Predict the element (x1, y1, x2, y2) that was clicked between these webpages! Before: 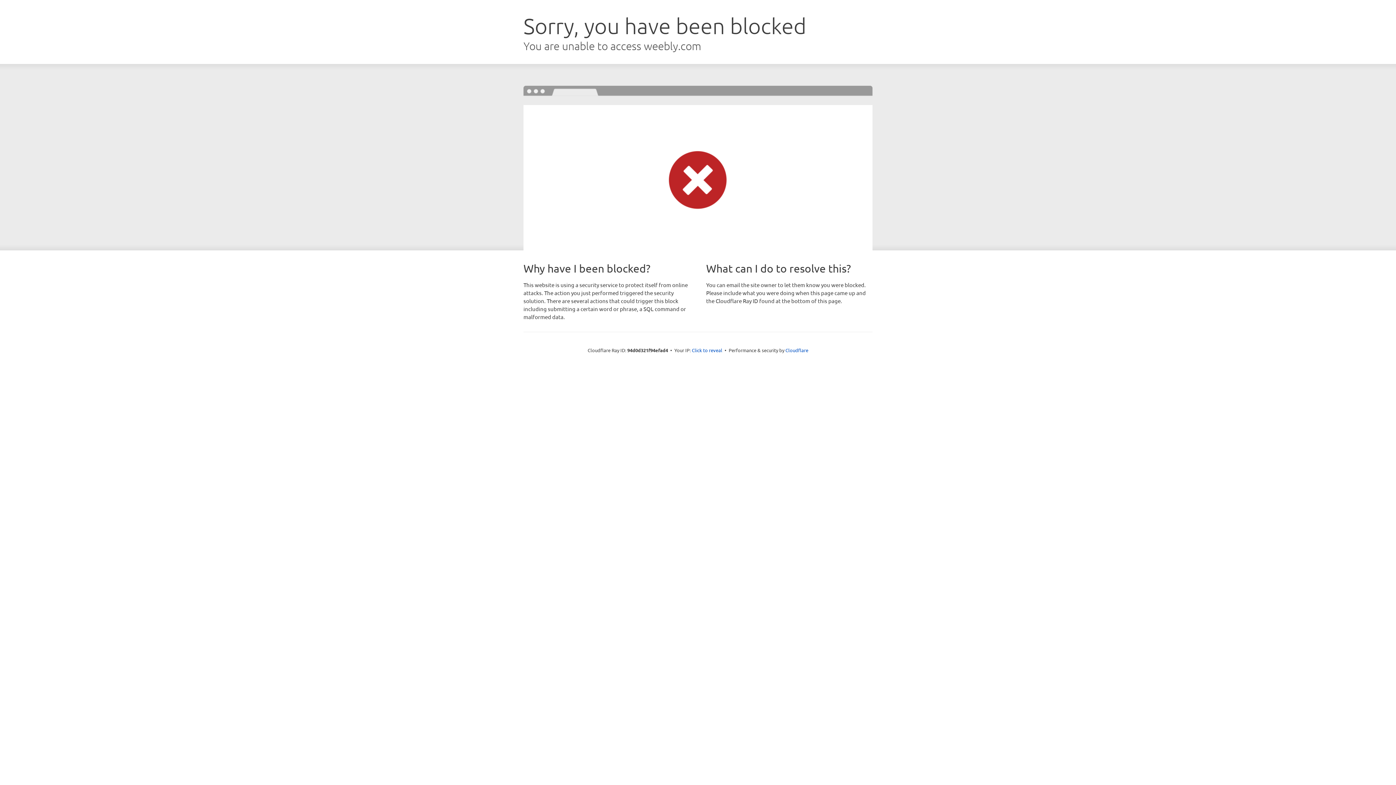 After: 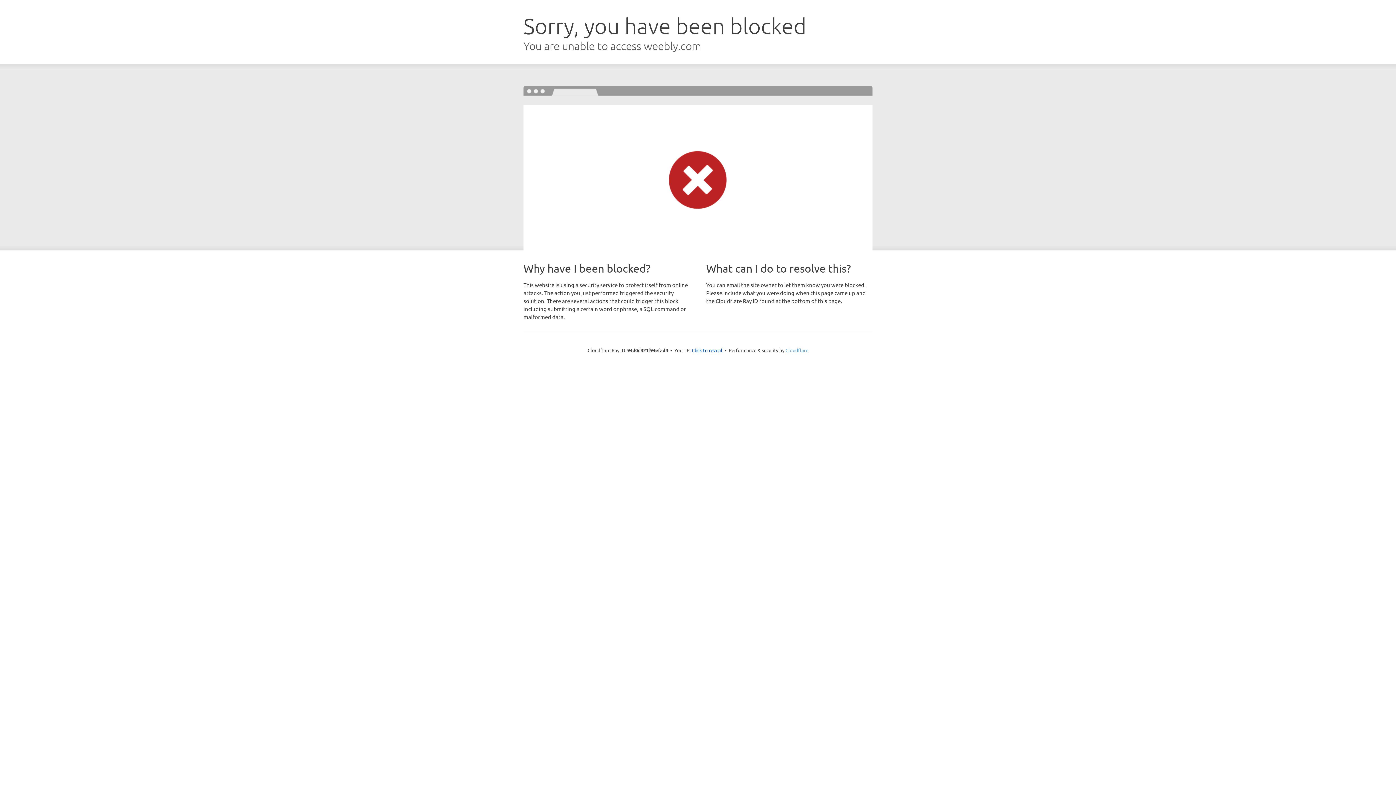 Action: bbox: (785, 347, 808, 353) label: Cloudflare